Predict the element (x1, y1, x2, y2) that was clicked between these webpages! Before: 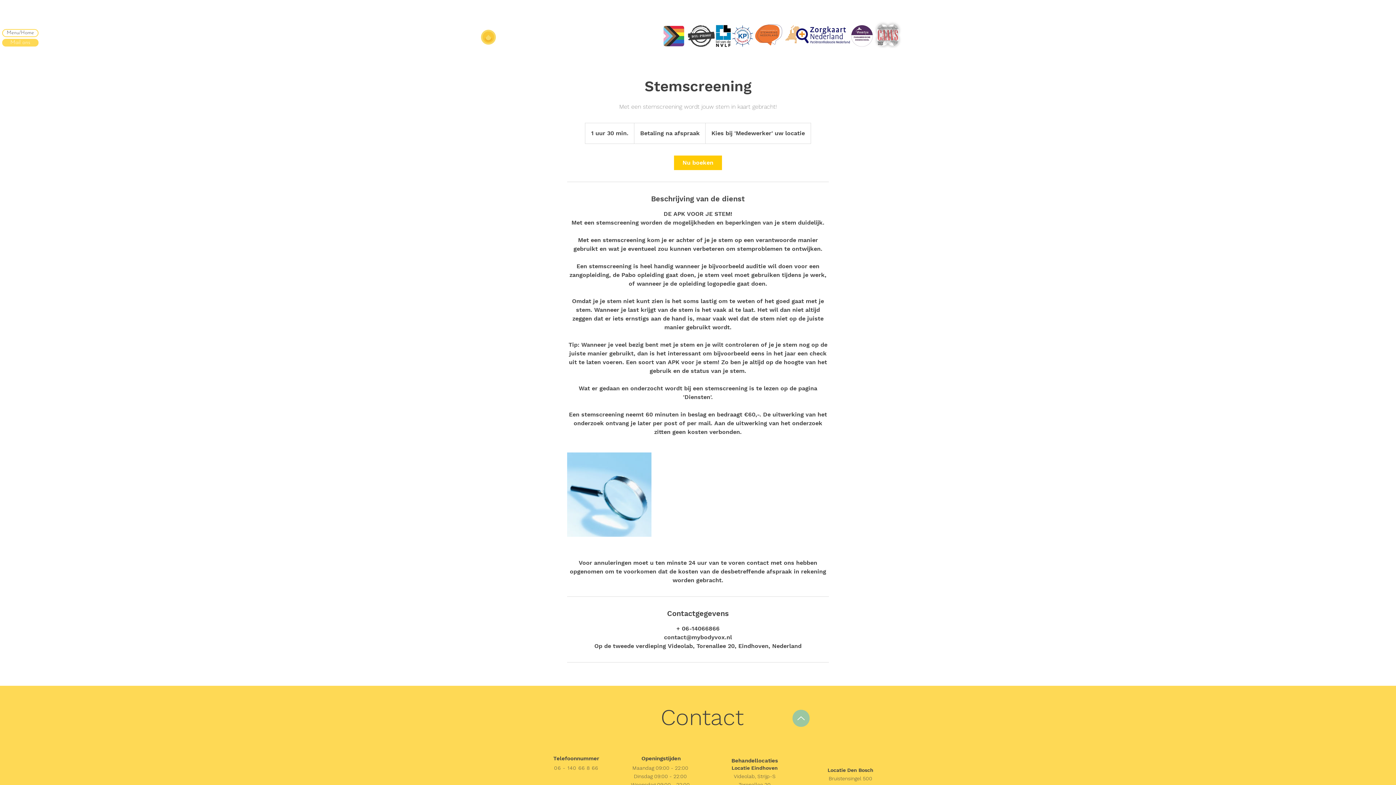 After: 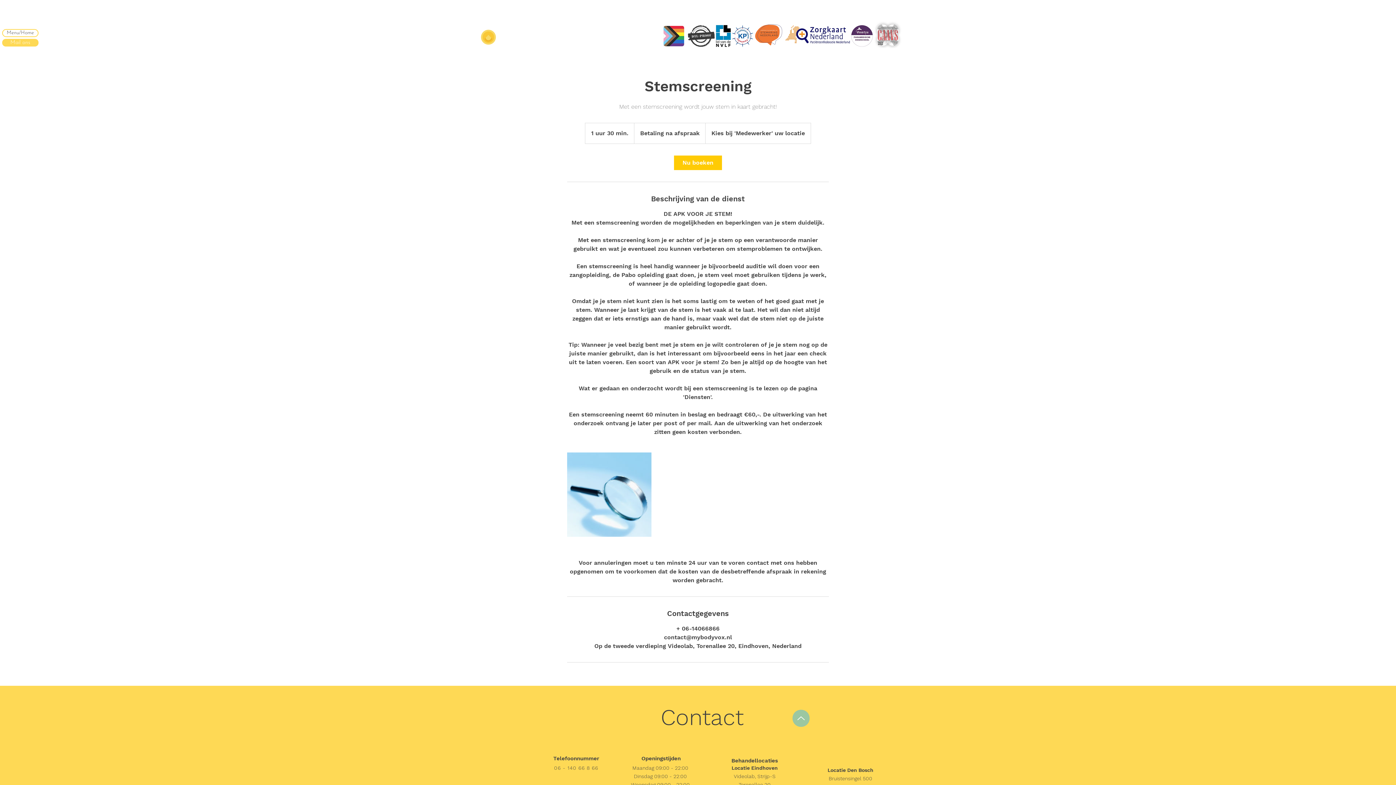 Action: bbox: (2, 38, 38, 46) label: Mail ons